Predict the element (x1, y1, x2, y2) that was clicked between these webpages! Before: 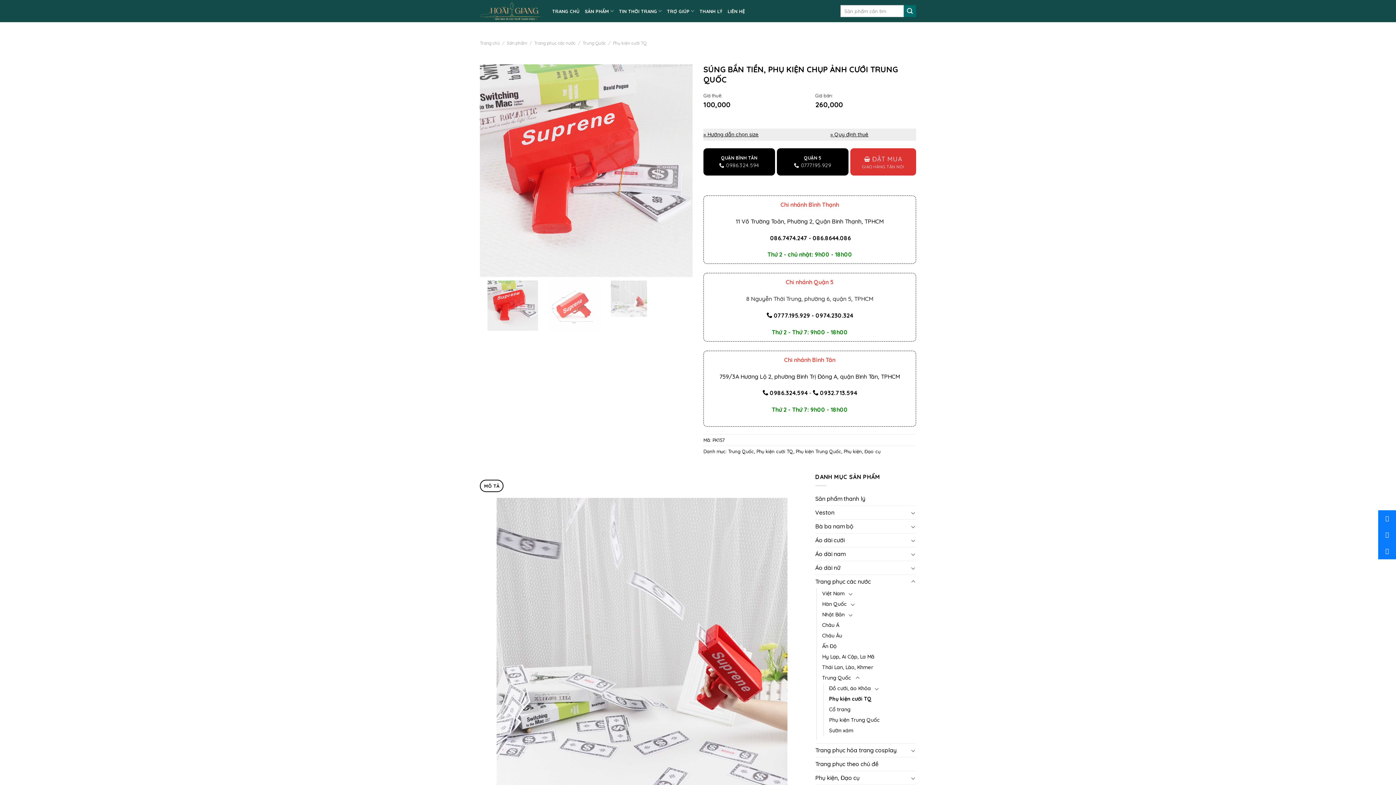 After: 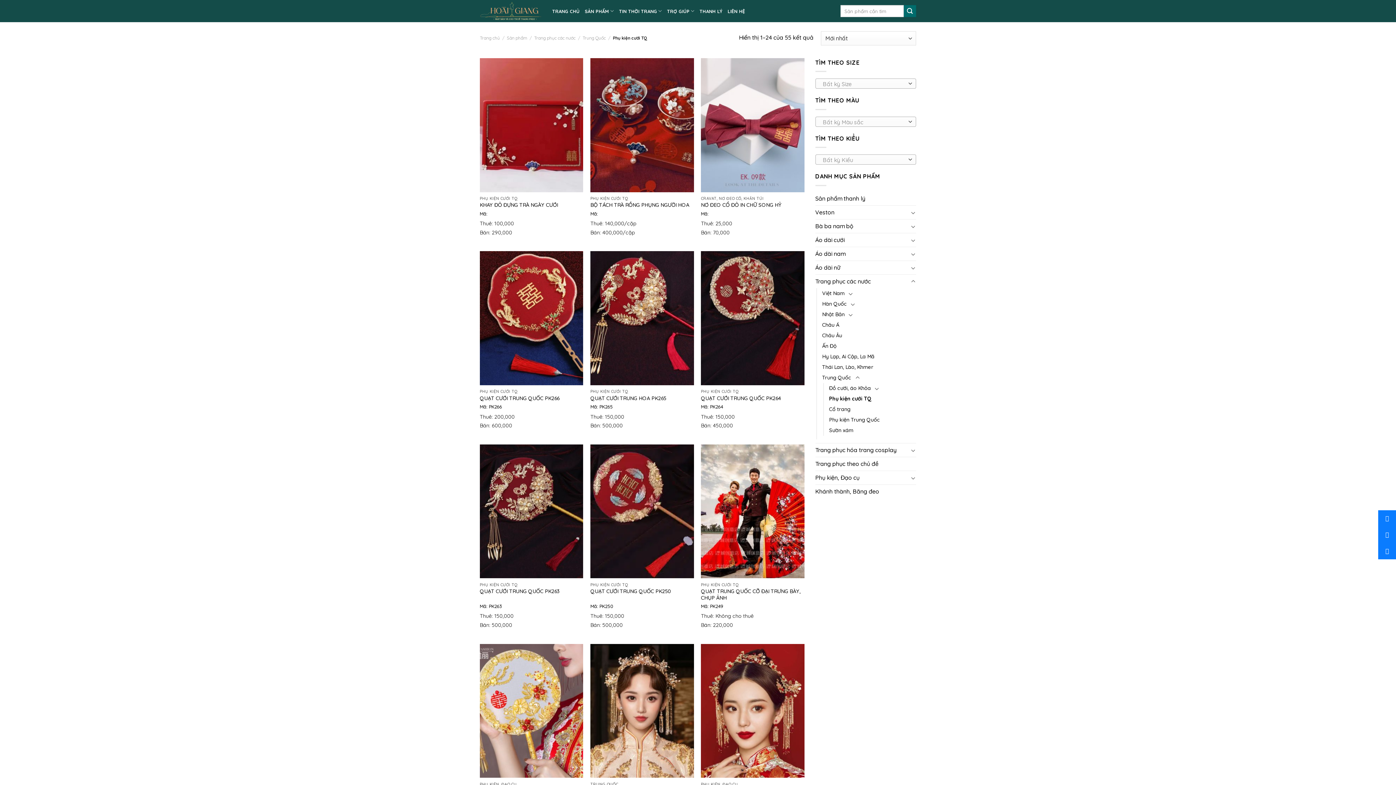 Action: label: Phụ kiện cưới TQ bbox: (756, 448, 793, 454)